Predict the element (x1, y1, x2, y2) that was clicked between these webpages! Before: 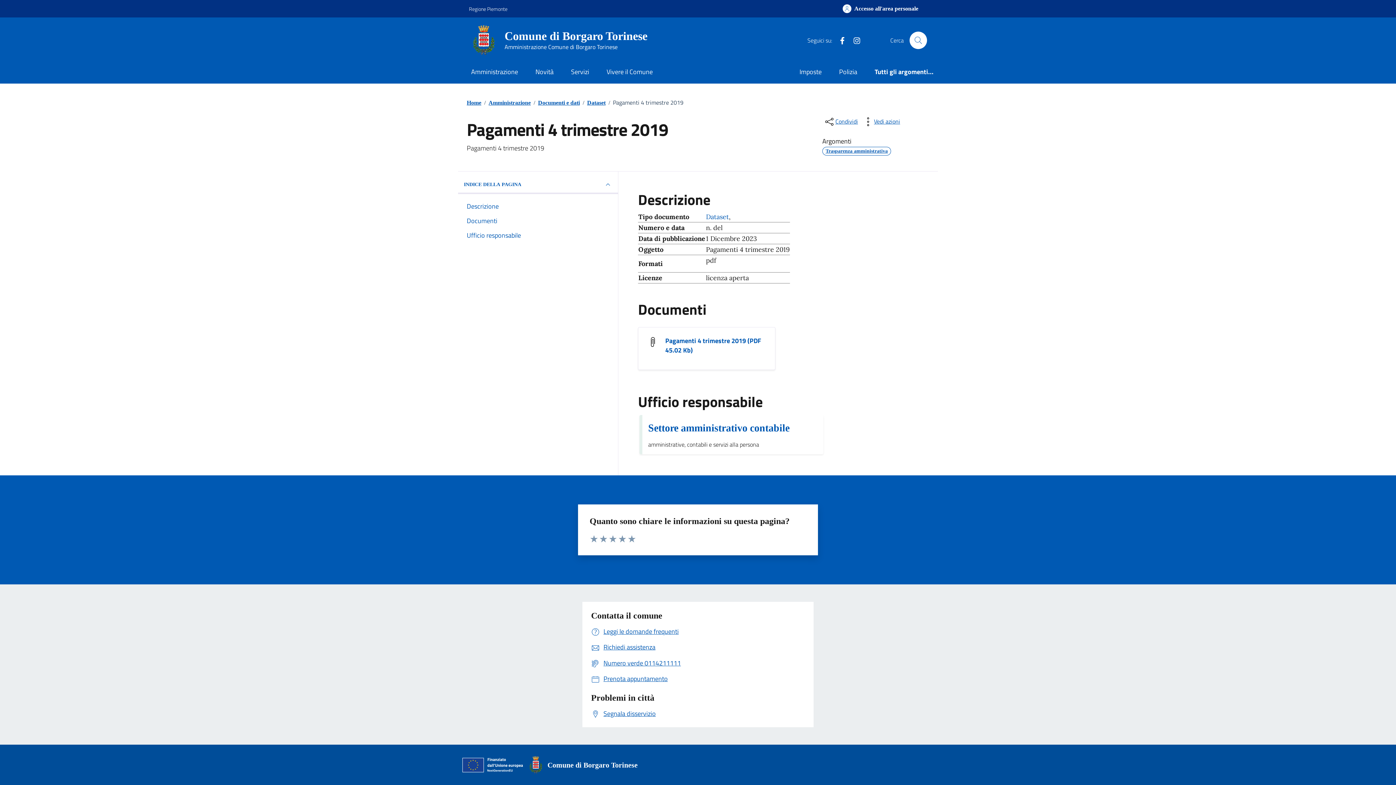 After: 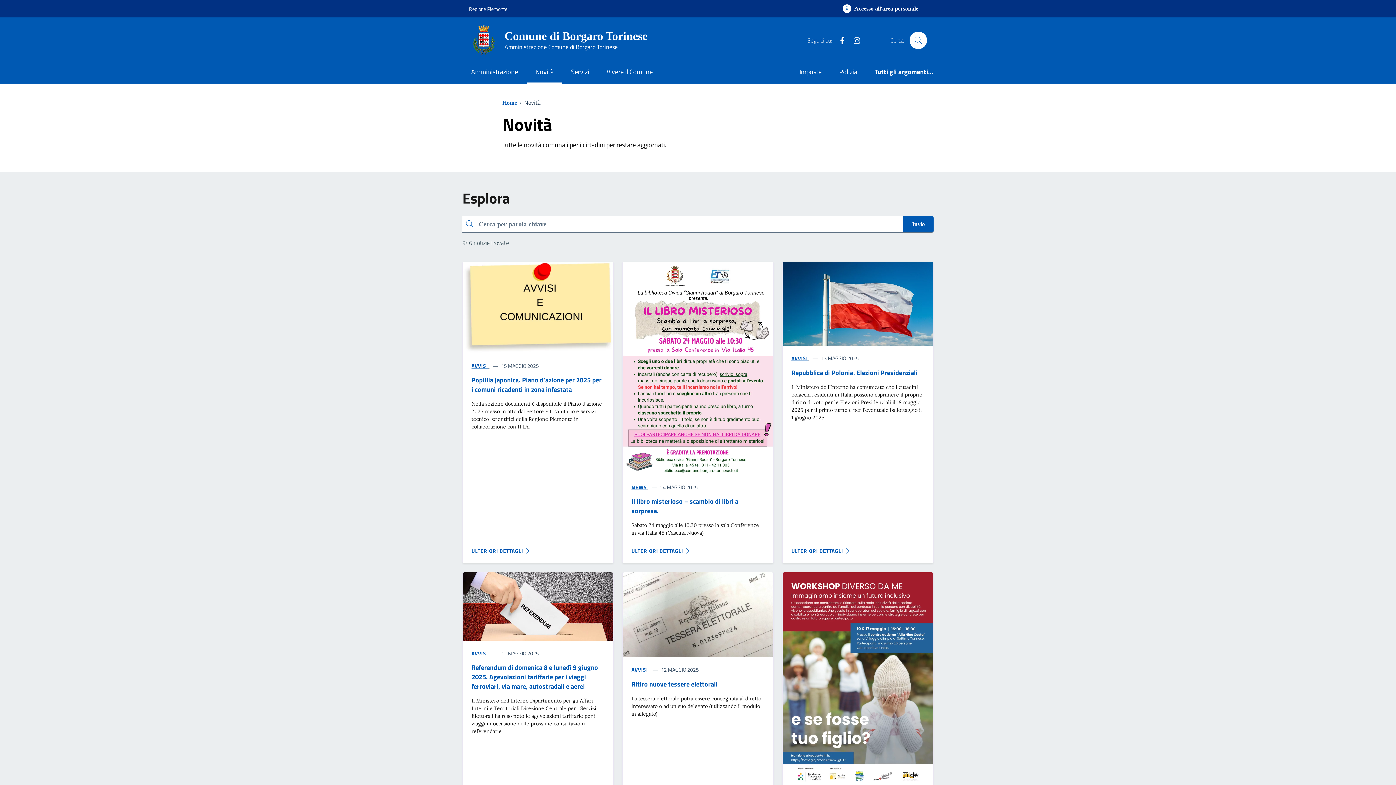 Action: label: Novità bbox: (526, 61, 562, 83)